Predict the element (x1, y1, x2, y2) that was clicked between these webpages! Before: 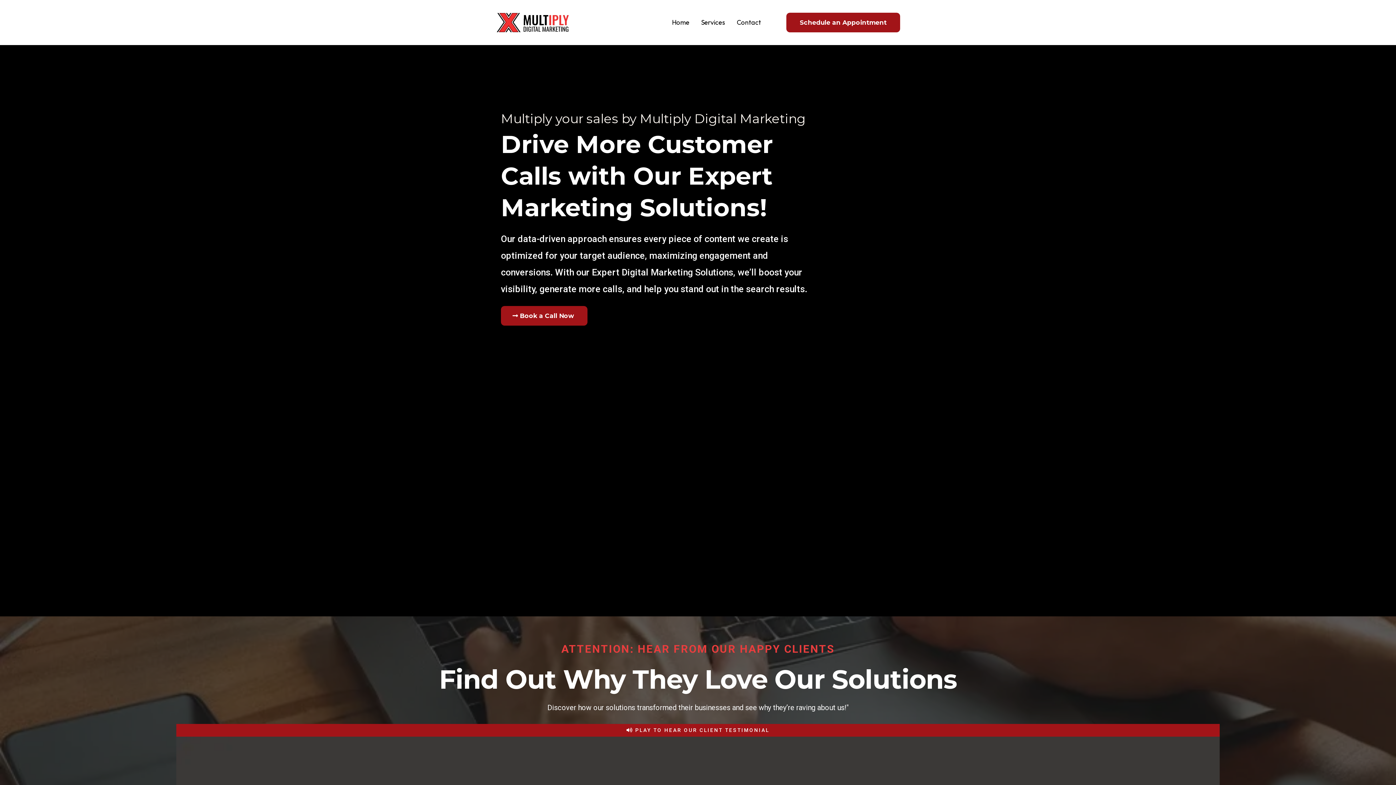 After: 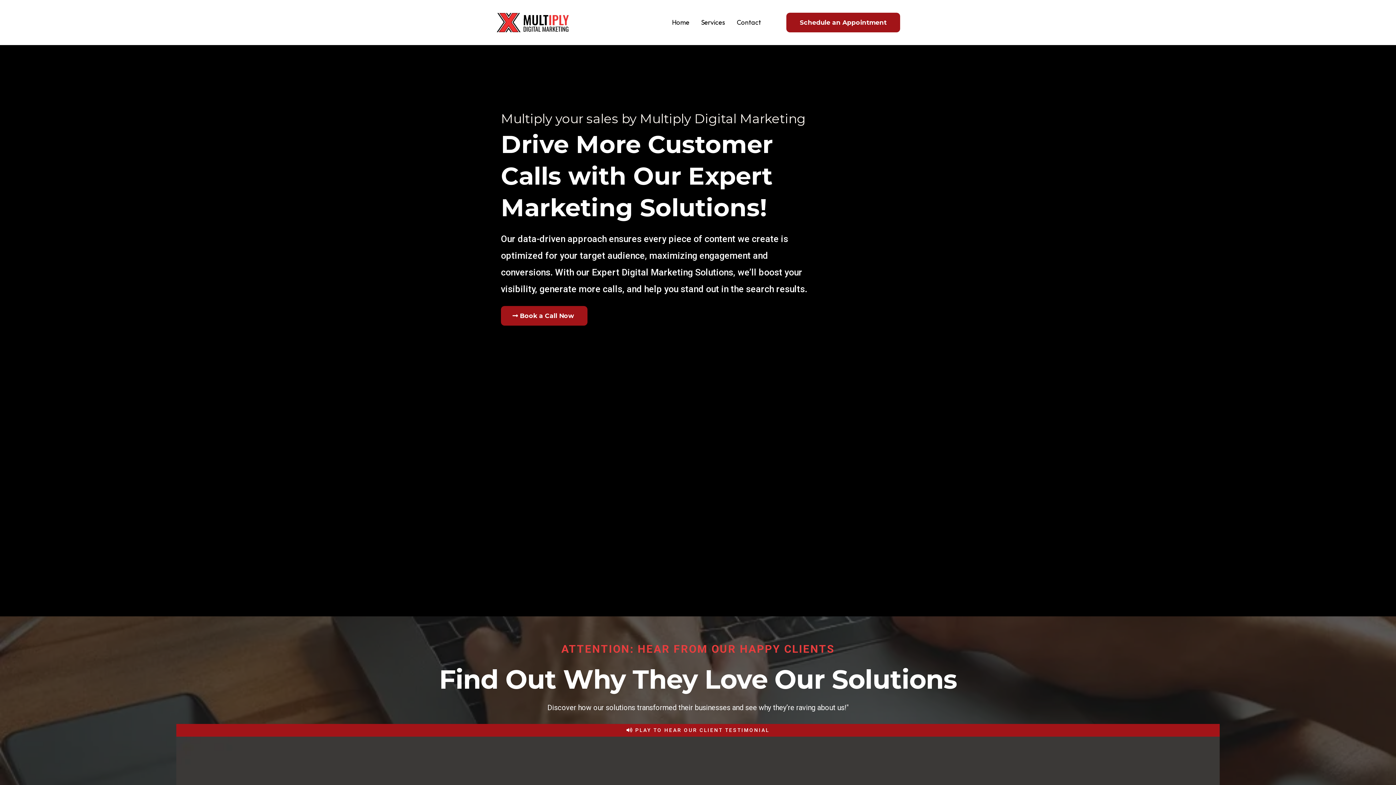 Action: bbox: (666, 18, 695, 26) label: Home